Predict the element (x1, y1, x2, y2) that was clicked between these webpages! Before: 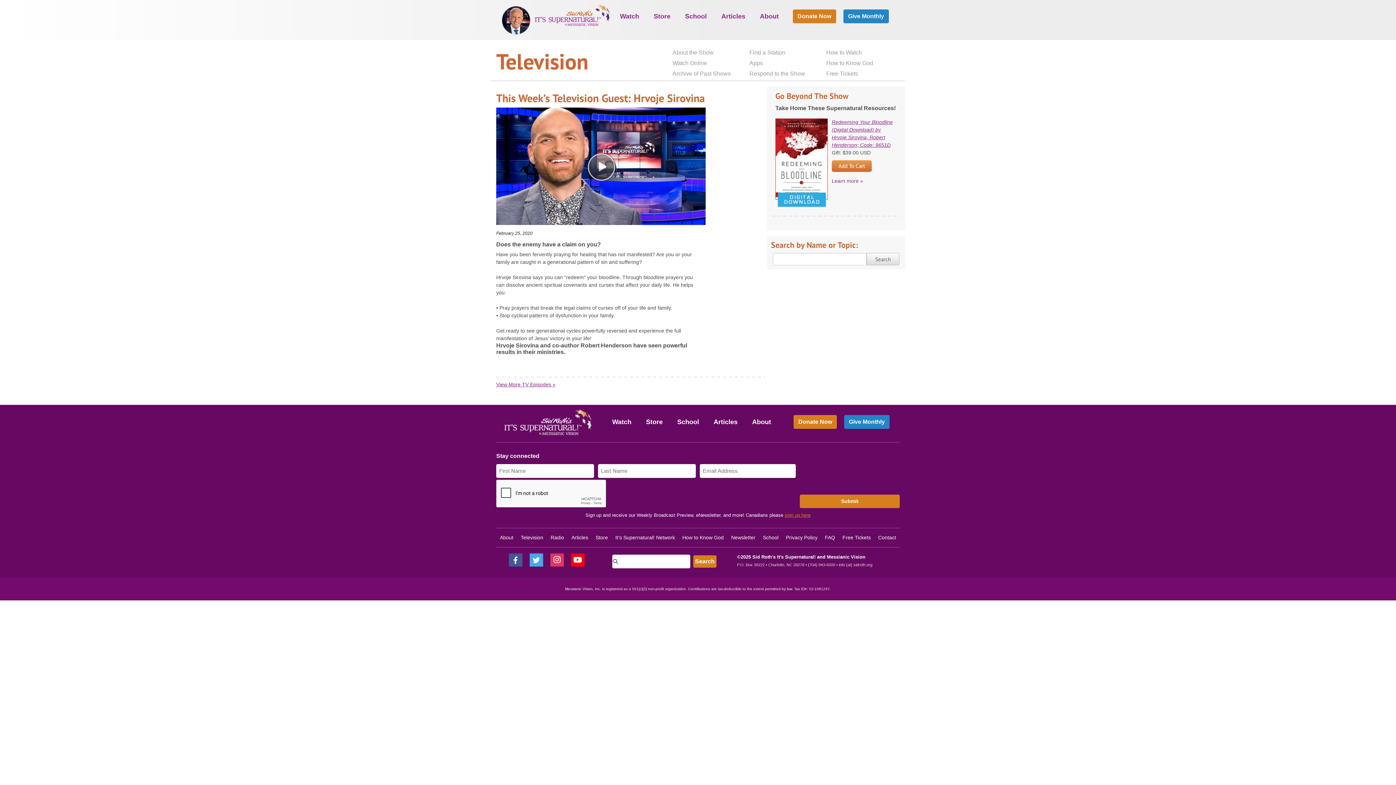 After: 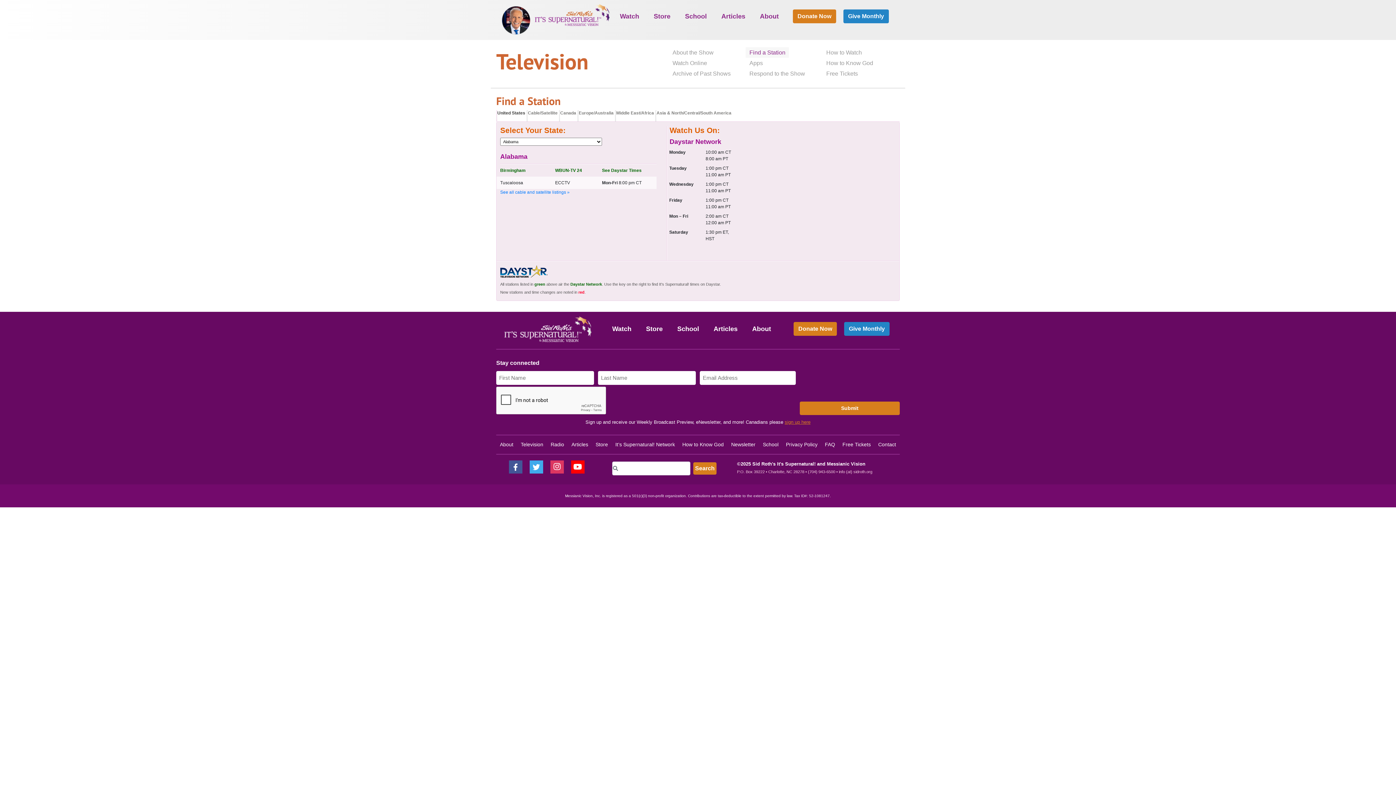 Action: label: Find a Station bbox: (745, 47, 789, 57)